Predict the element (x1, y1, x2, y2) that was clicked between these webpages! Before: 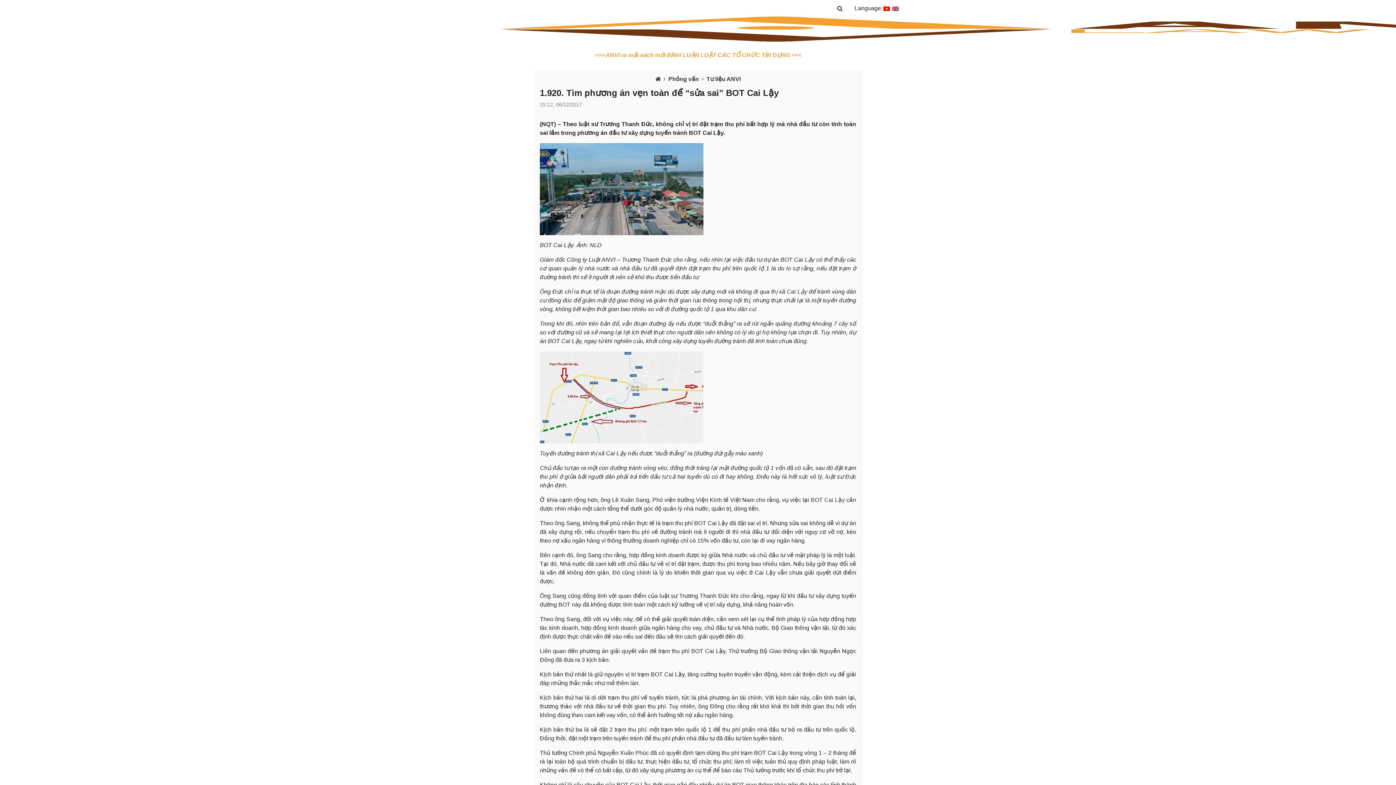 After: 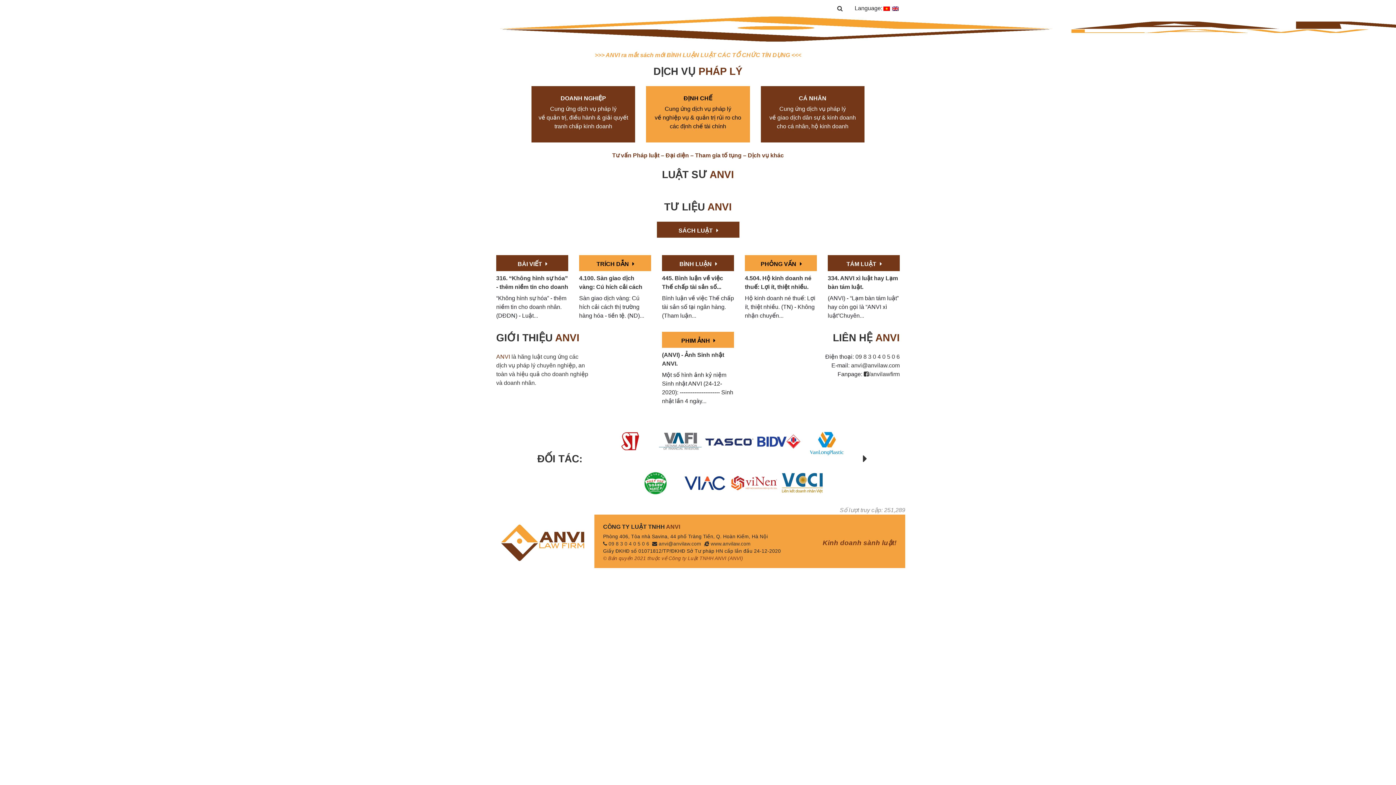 Action: bbox: (496, 16, 1752, 41)